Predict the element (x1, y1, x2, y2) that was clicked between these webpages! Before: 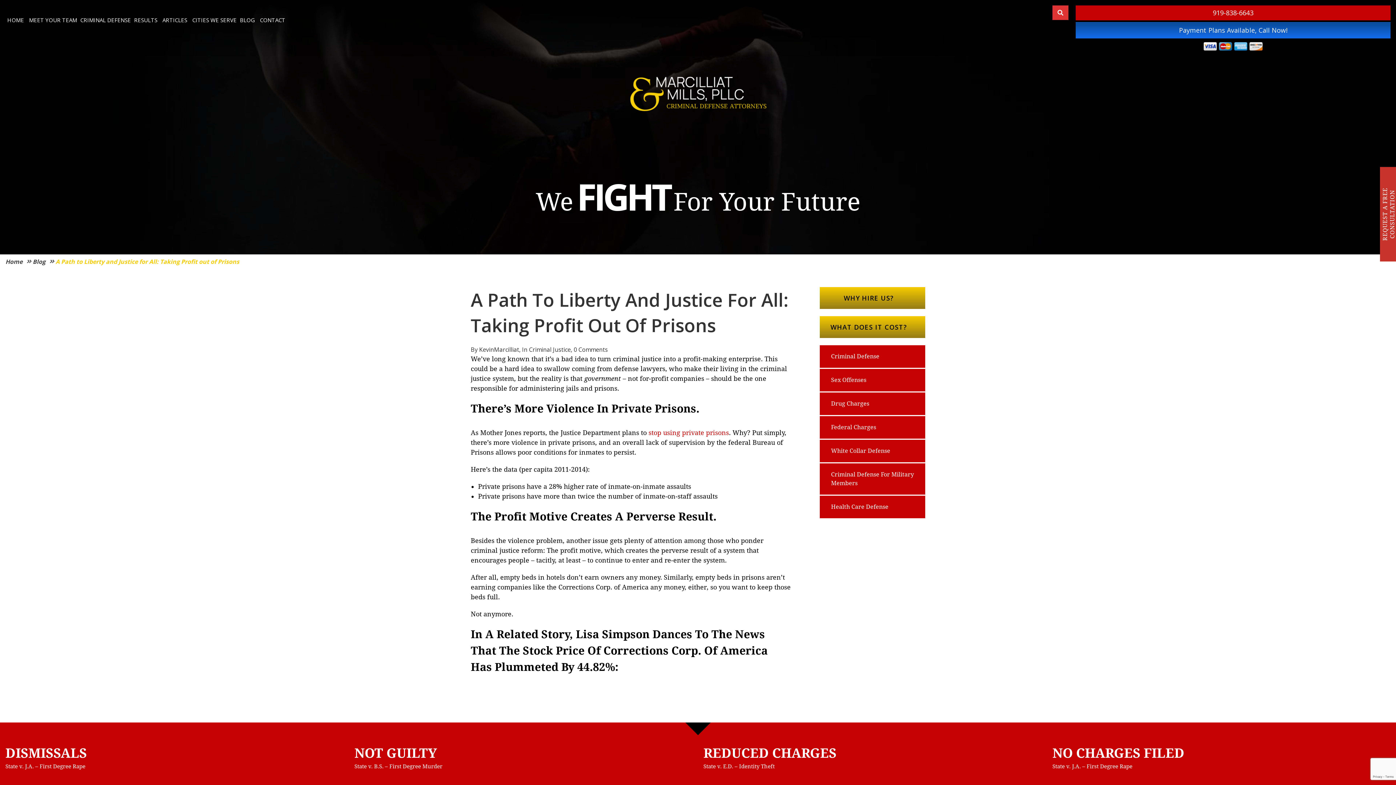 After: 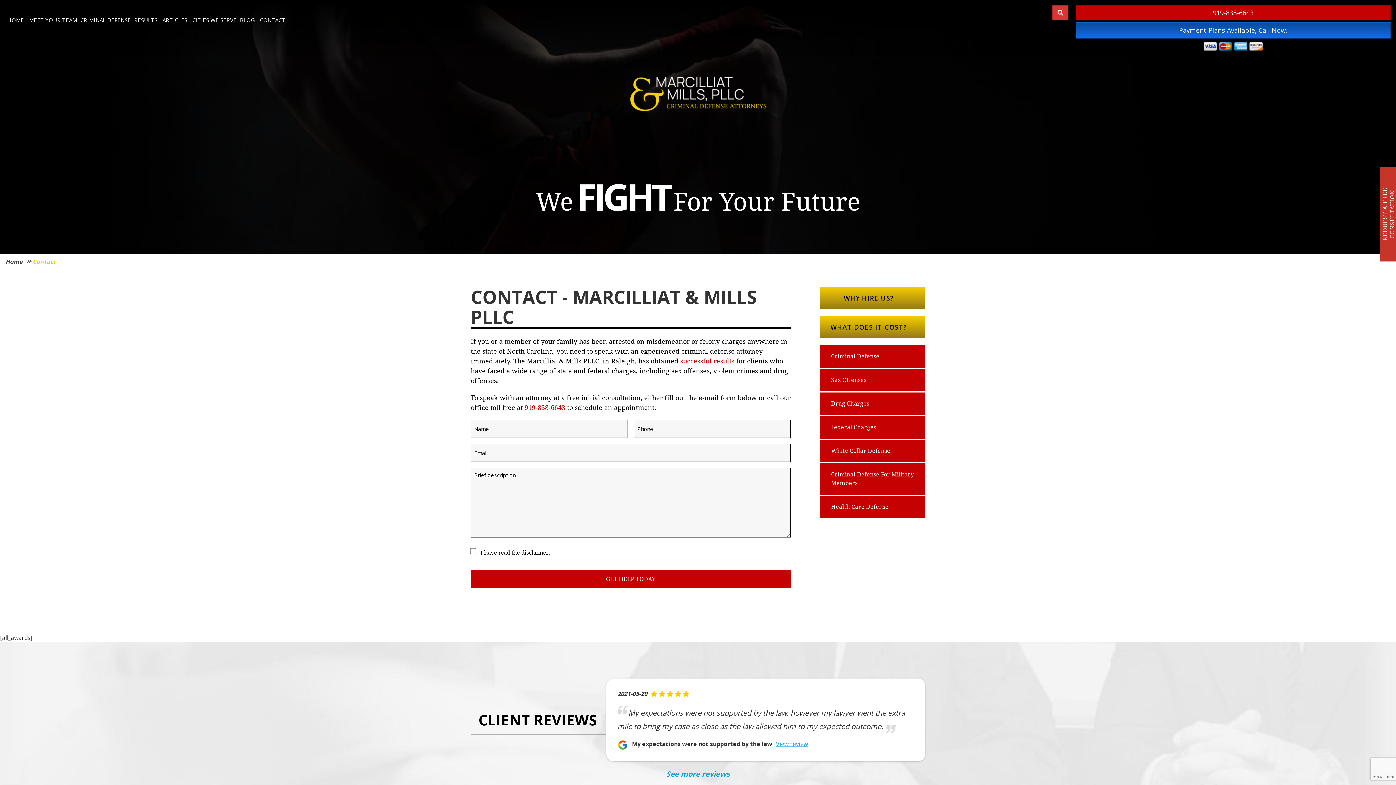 Action: bbox: (258, 5, 287, 34) label: CONTACT